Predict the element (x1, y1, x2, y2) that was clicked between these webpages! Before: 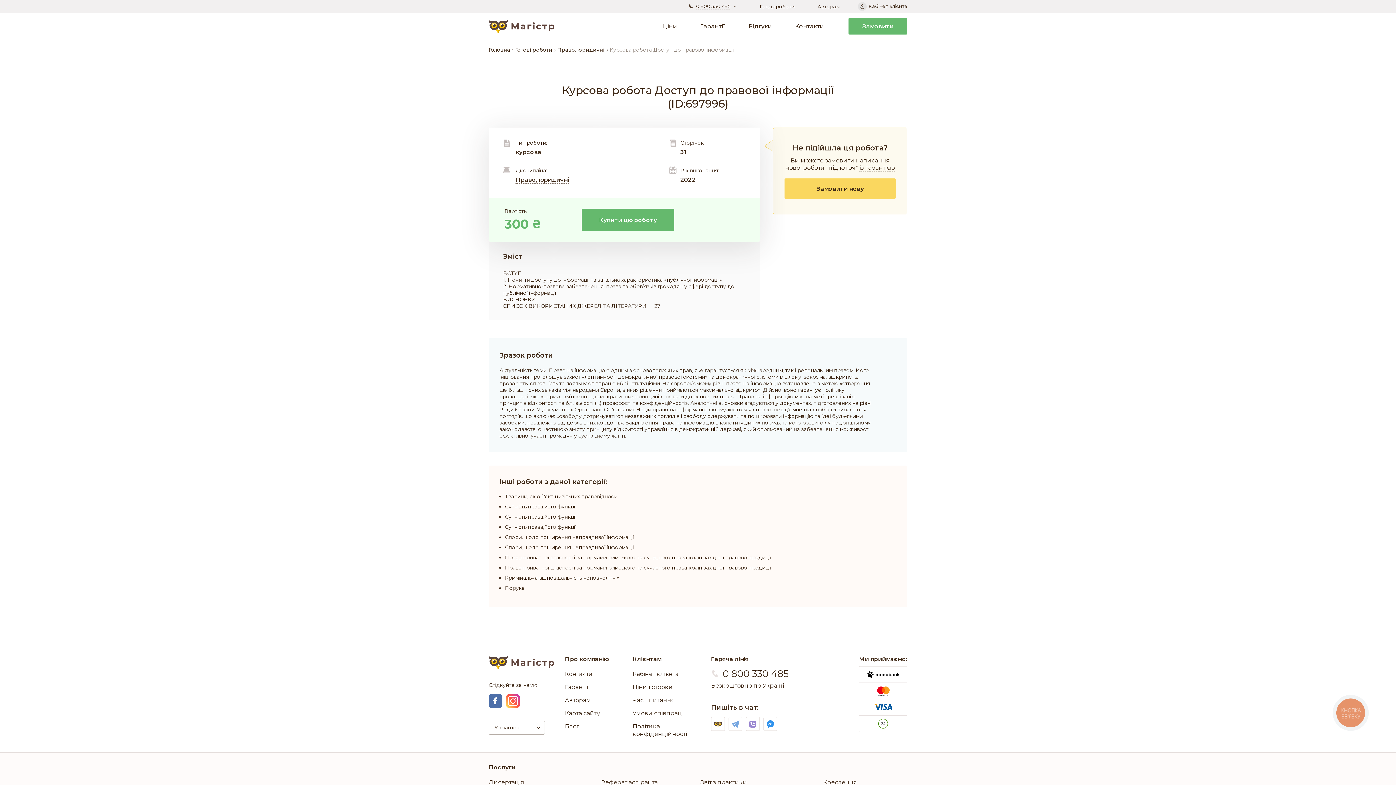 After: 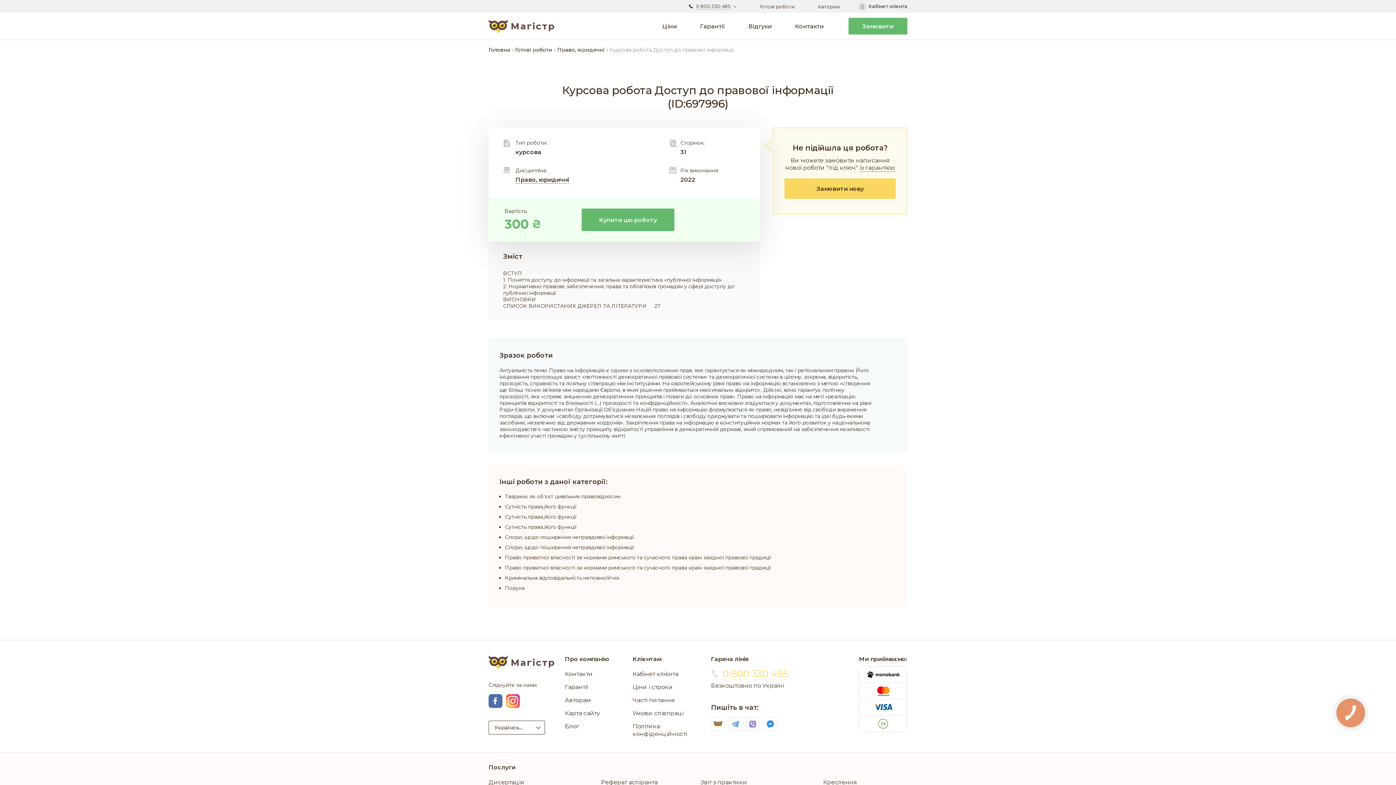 Action: bbox: (711, 668, 788, 680) label: 0 800 330 485